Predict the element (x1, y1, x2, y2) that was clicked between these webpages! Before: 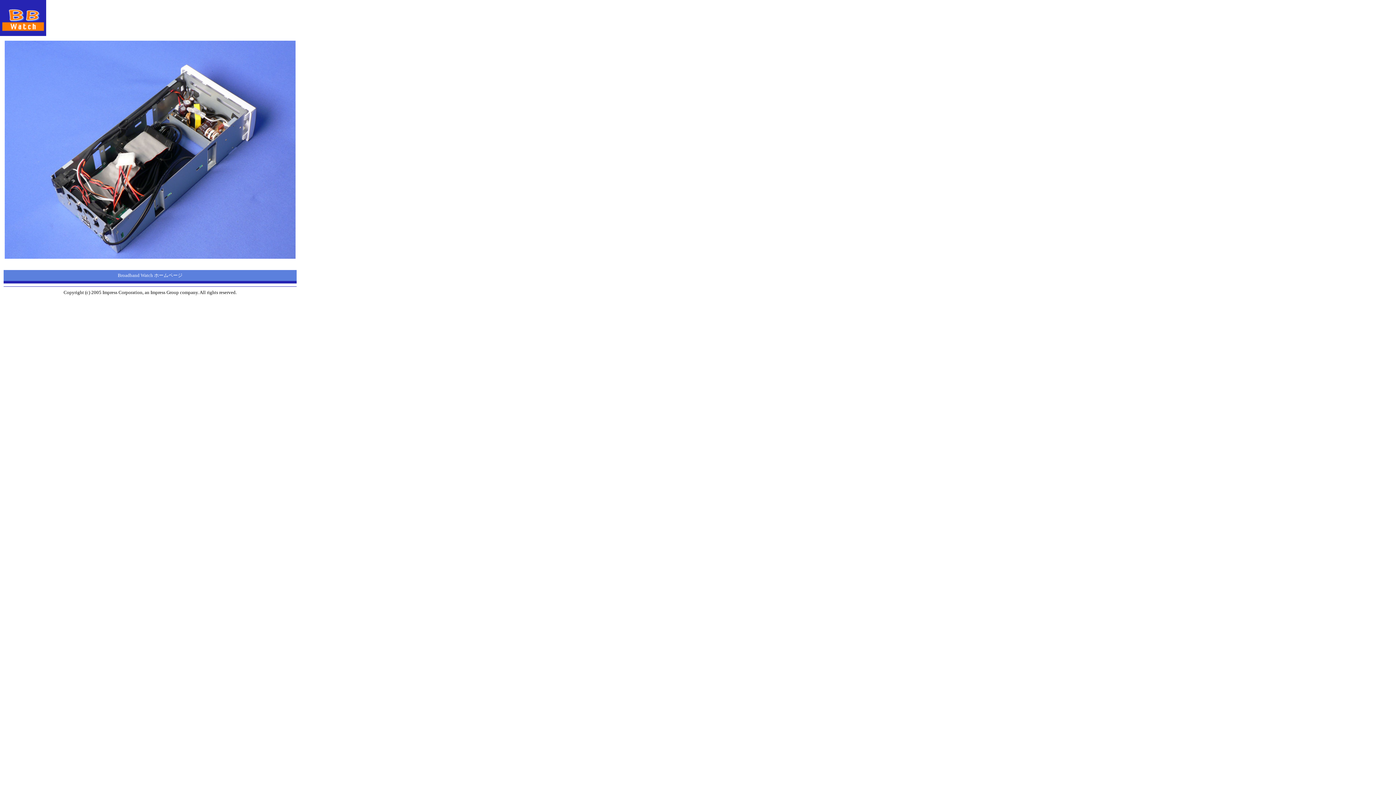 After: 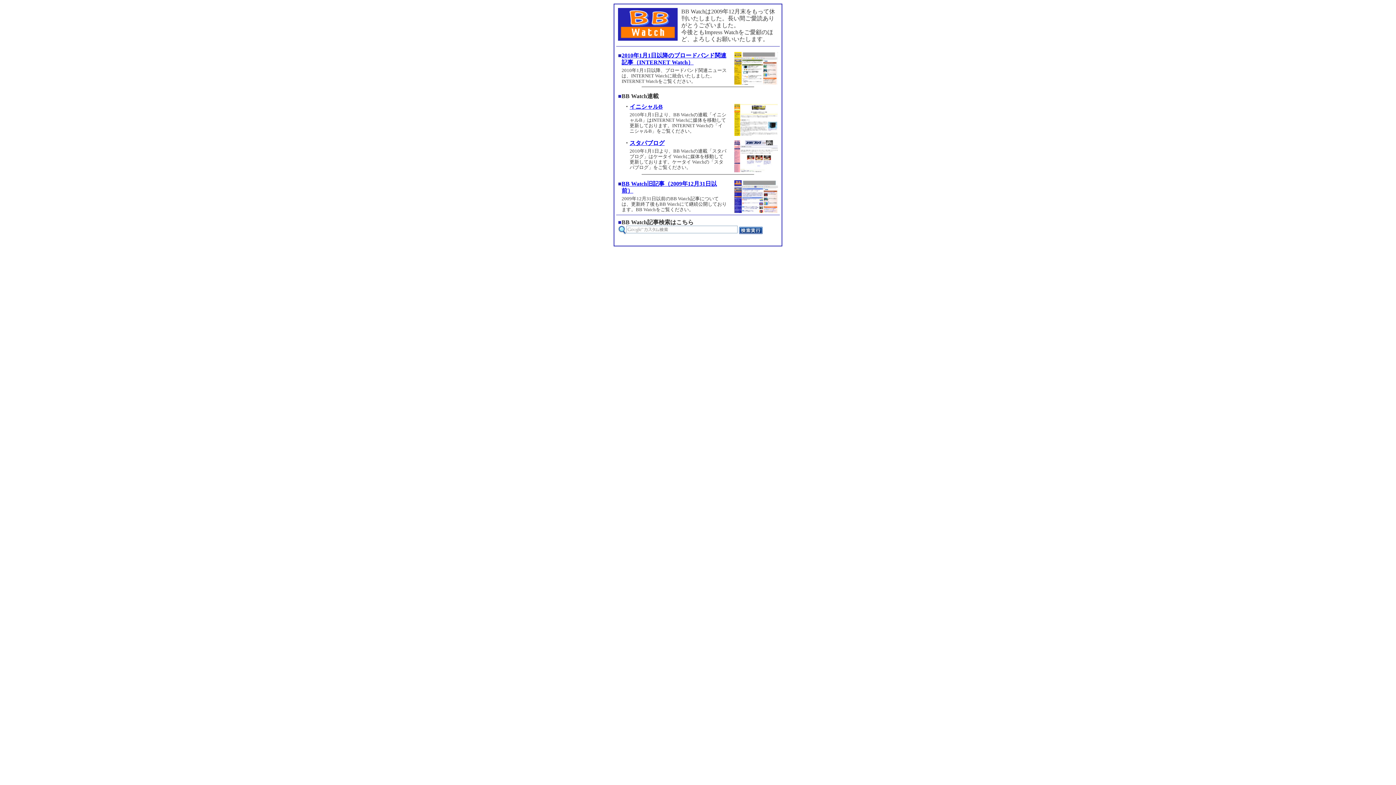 Action: bbox: (117, 272, 182, 278) label: Broadband Watch ホームページ